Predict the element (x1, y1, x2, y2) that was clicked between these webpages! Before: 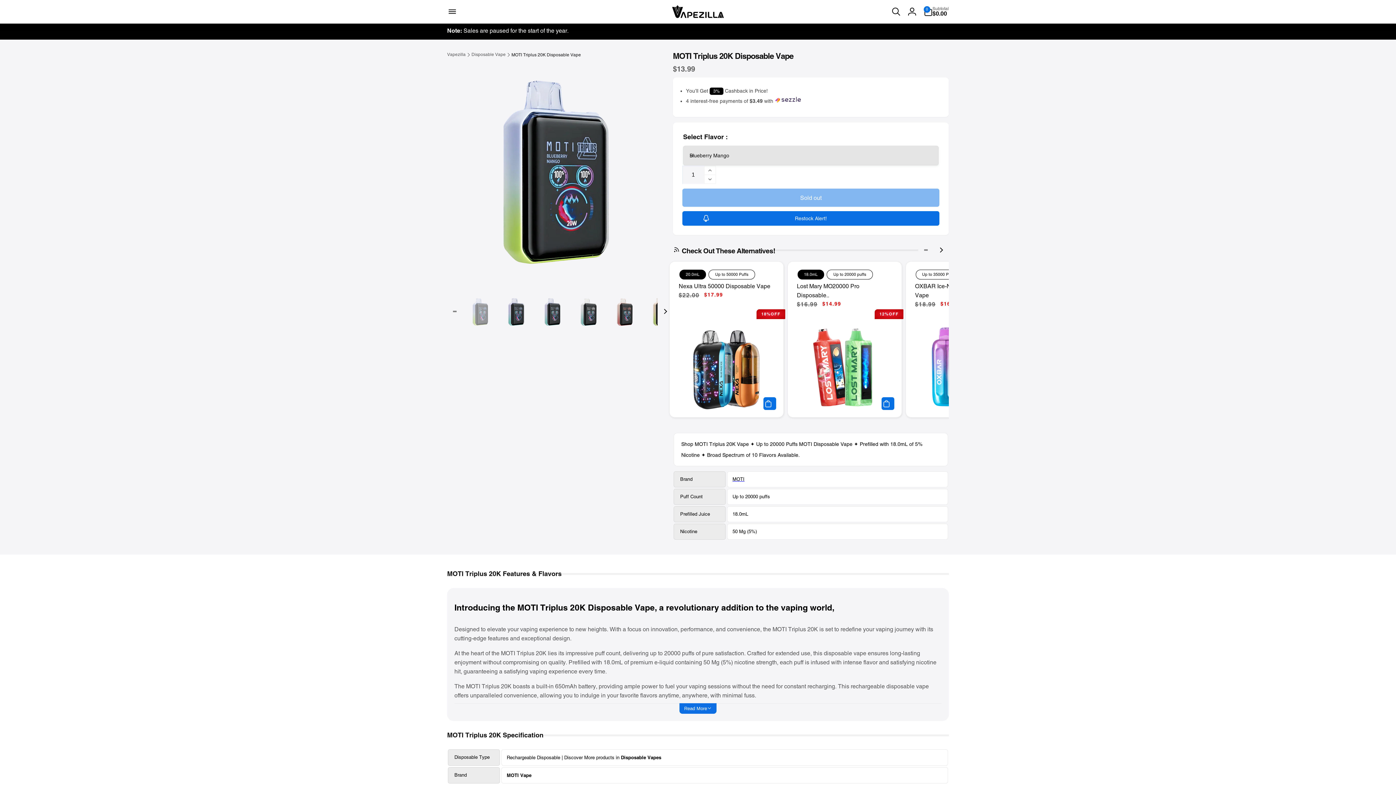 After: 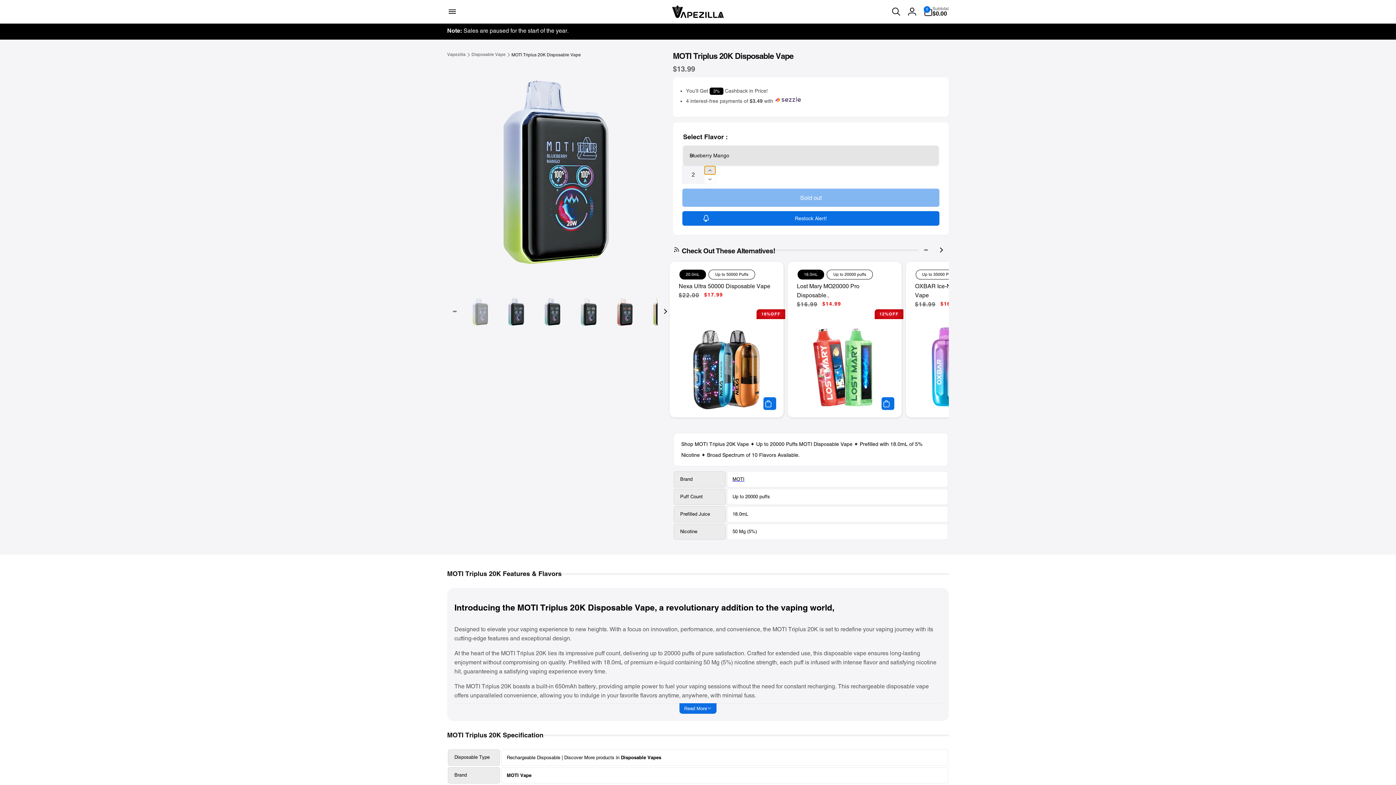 Action: label: Increase quantity for MOTI Triplus 20K Disposable Vape bbox: (704, 165, 716, 174)